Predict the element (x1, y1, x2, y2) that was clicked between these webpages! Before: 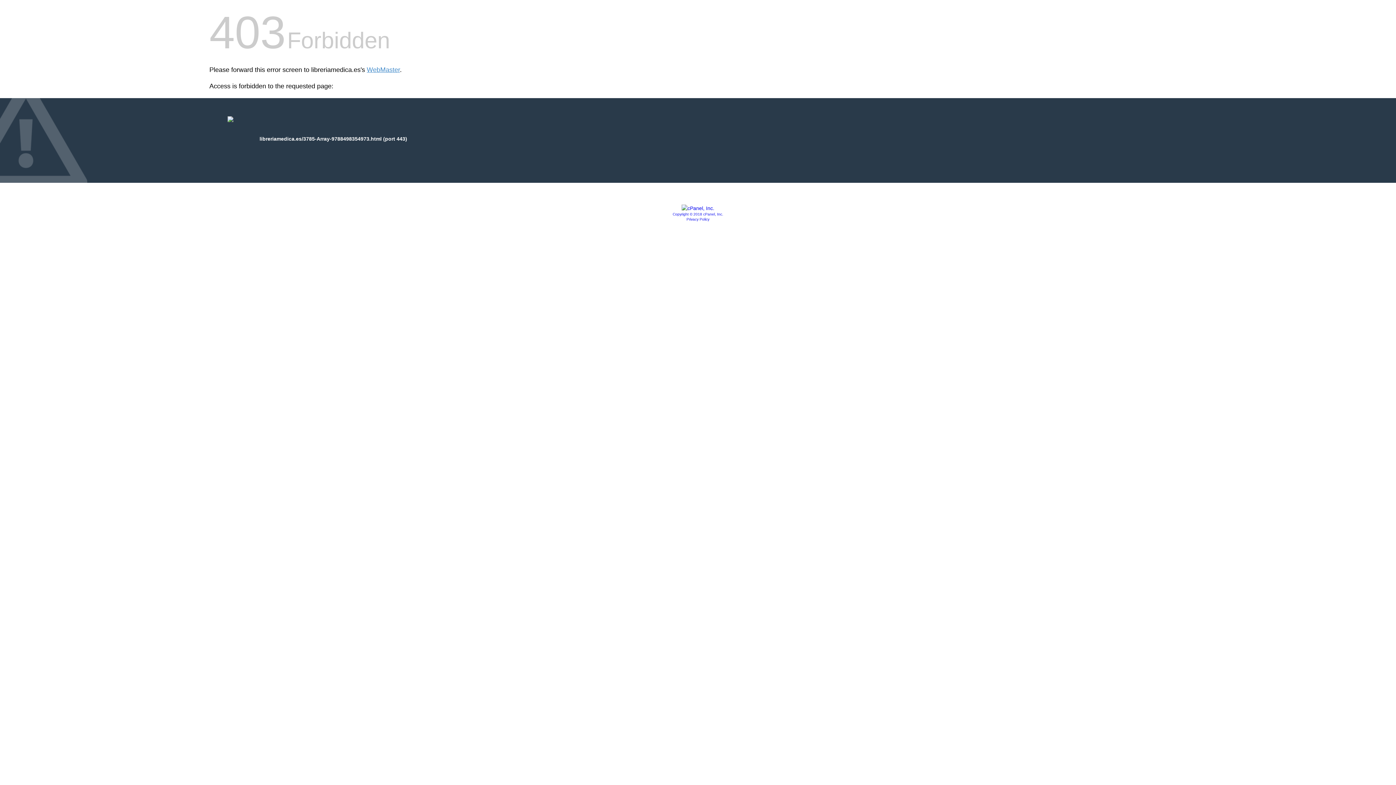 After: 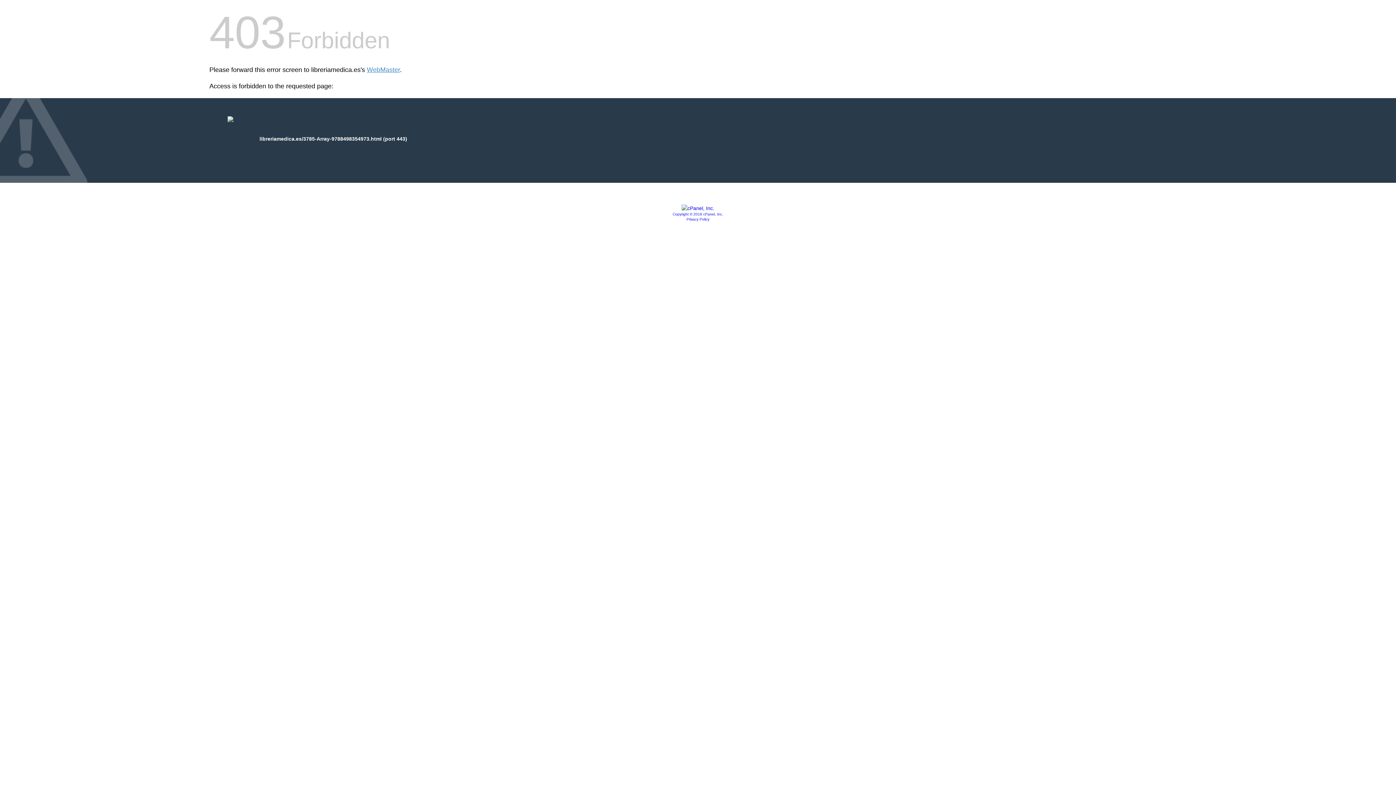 Action: bbox: (681, 205, 714, 211)